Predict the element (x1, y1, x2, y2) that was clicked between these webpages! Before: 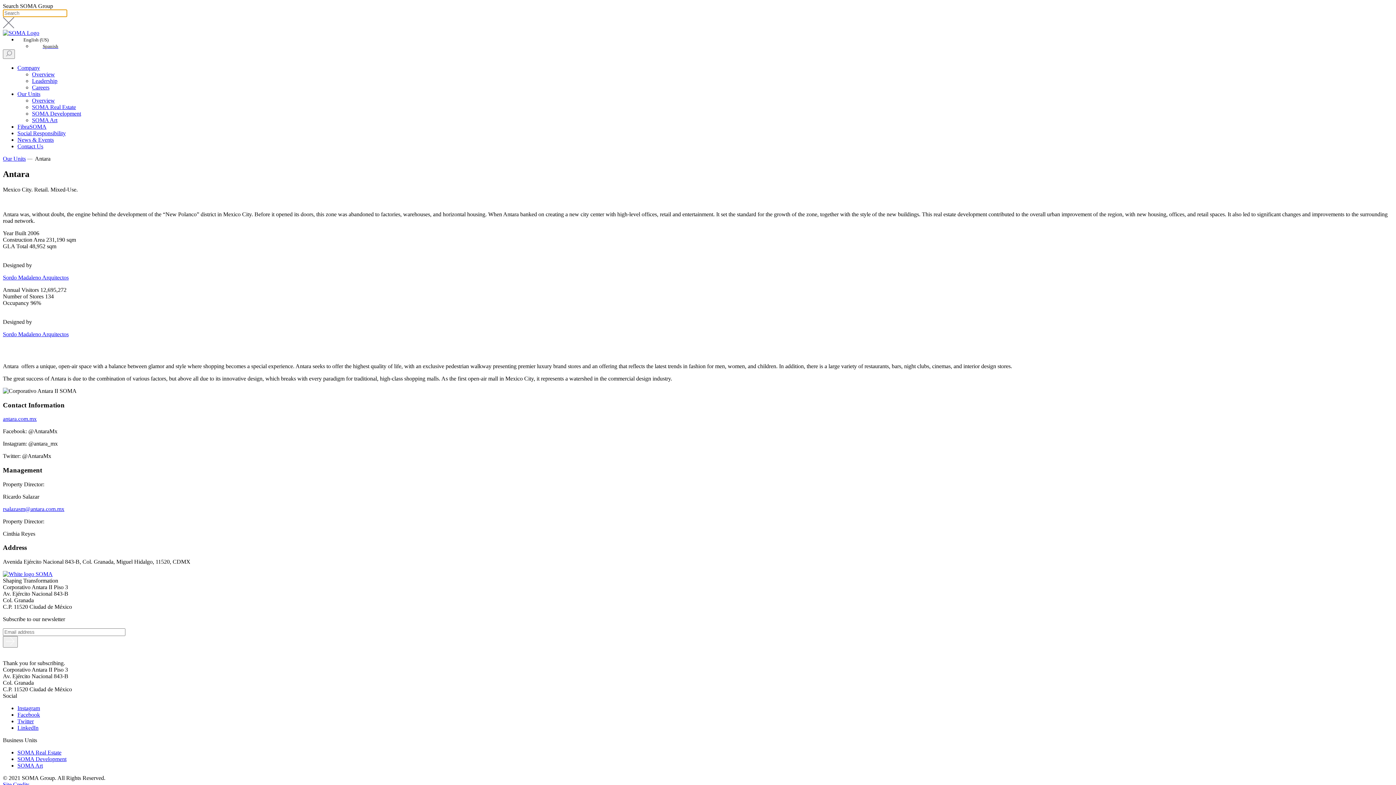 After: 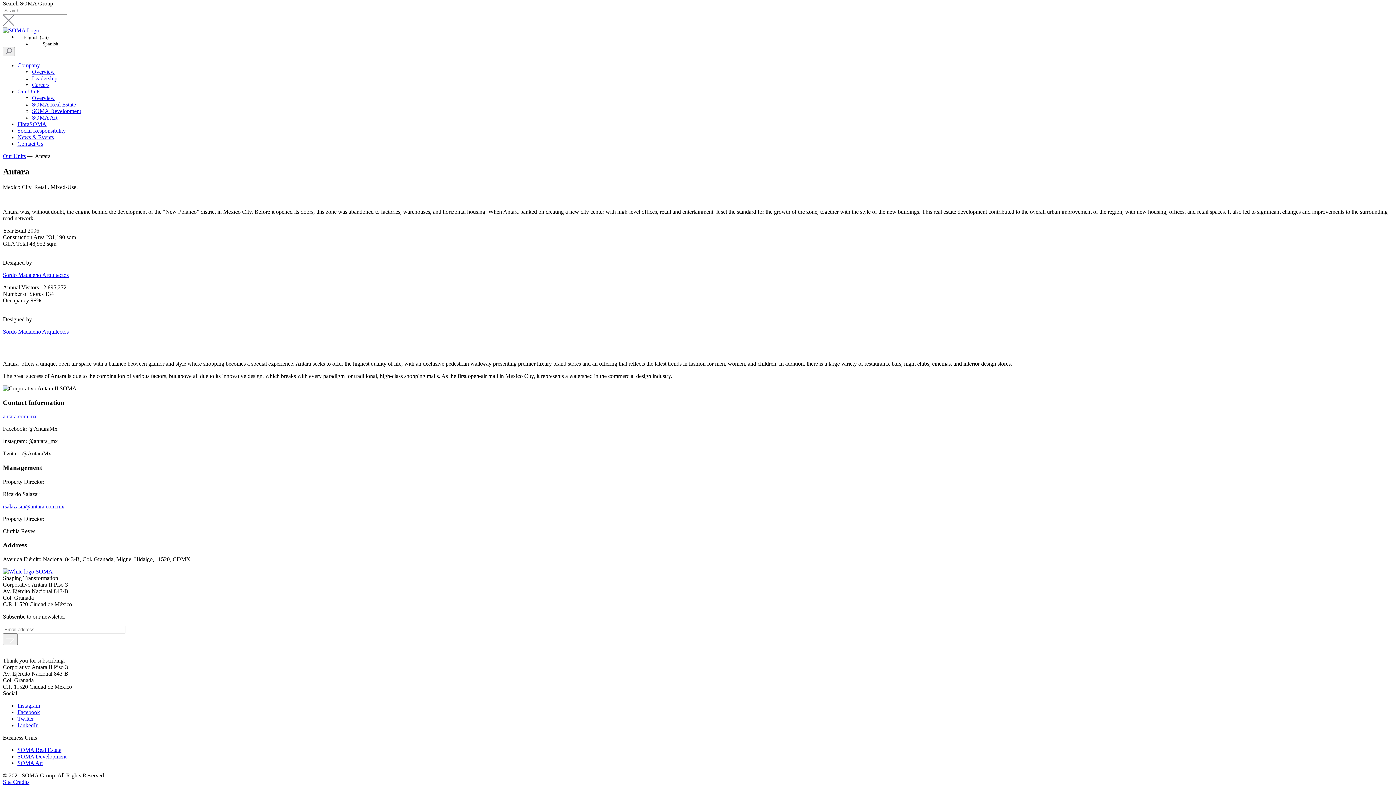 Action: bbox: (2, 781, 29, 788) label: Site Credits